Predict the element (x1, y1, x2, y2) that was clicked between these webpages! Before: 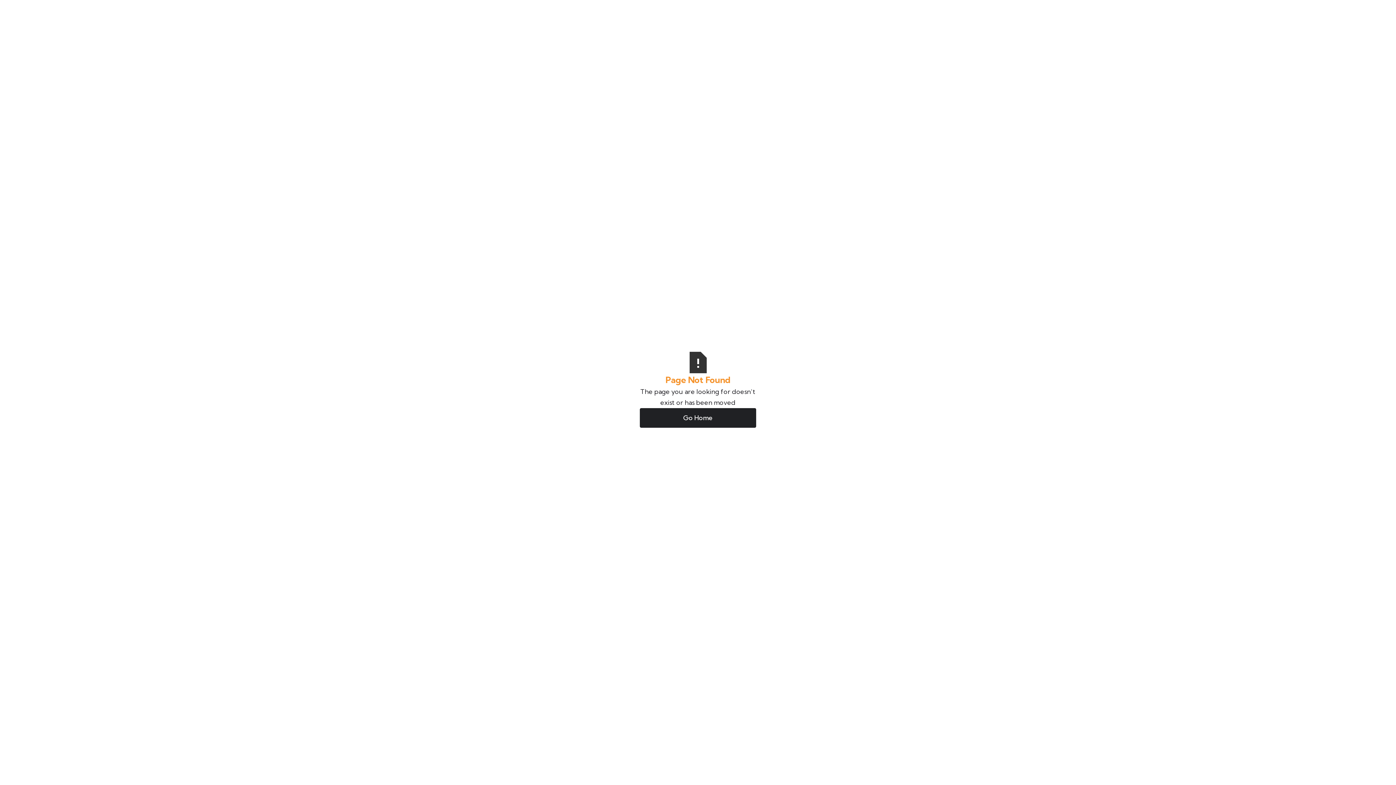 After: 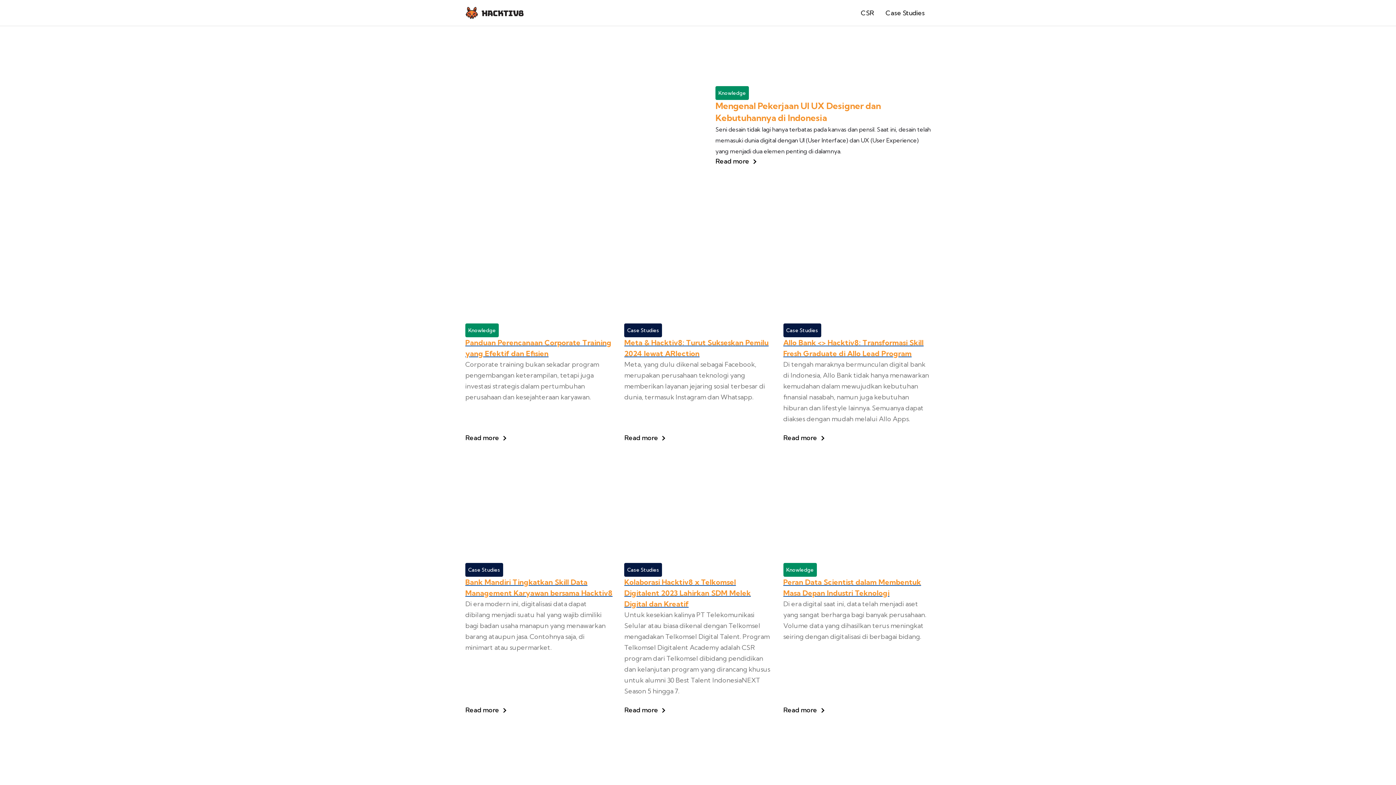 Action: label: Go Home bbox: (640, 408, 756, 428)